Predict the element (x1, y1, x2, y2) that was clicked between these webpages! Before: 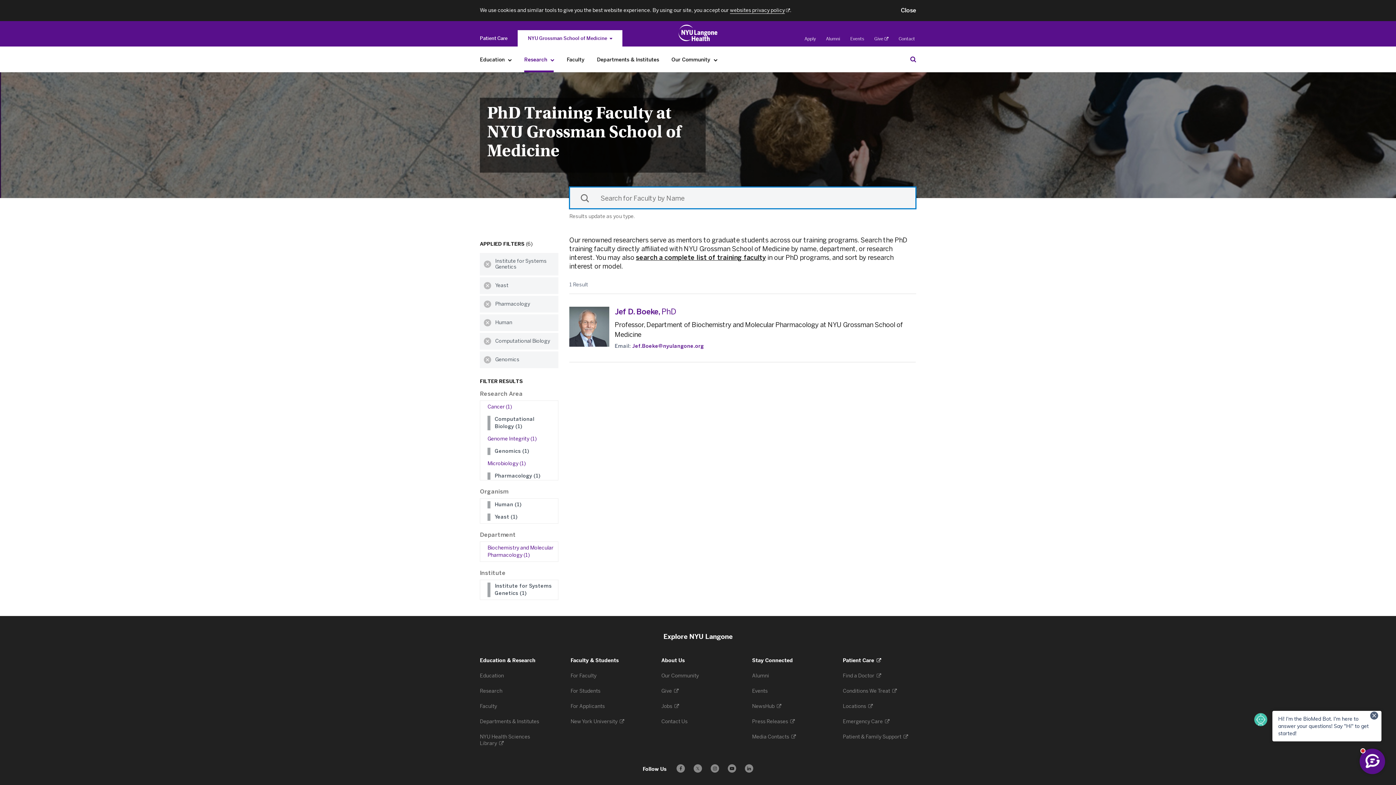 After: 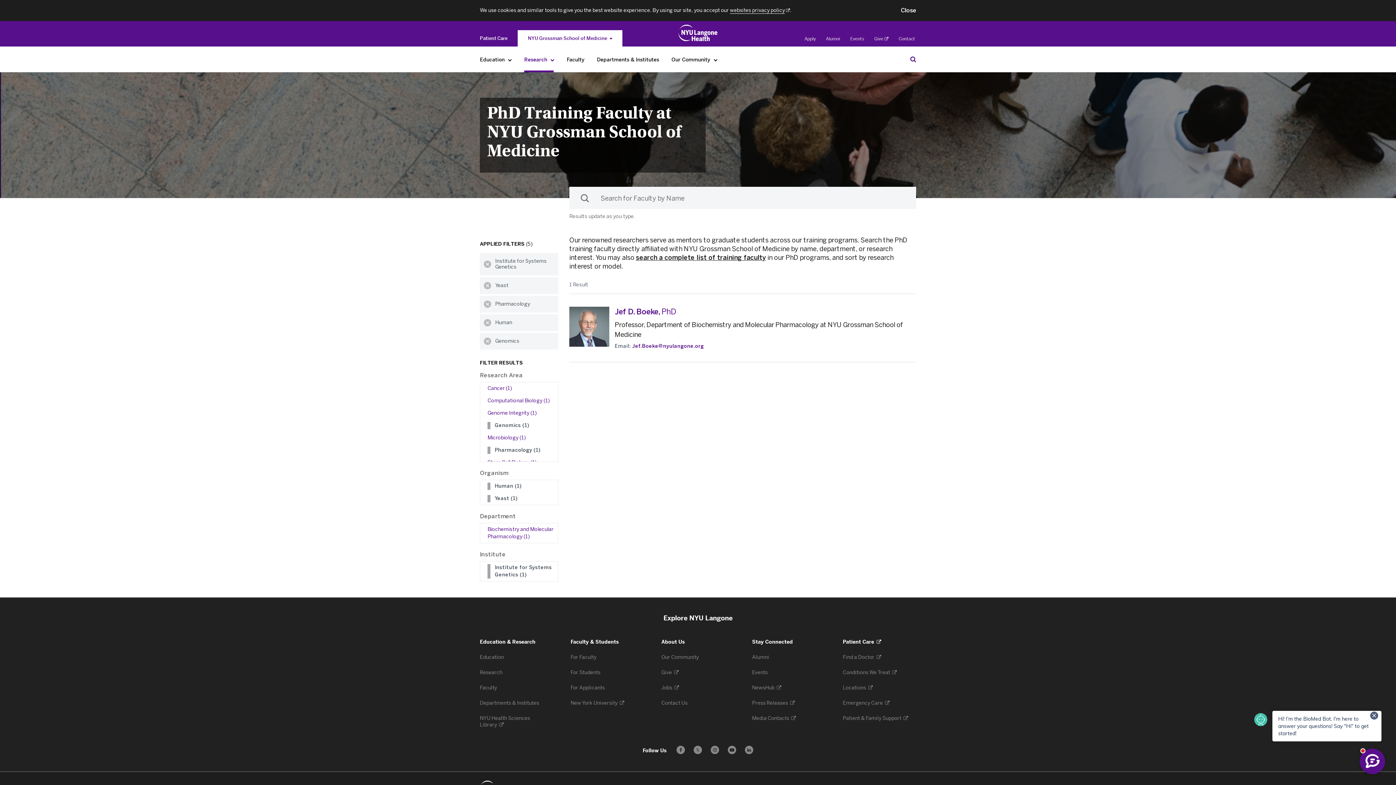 Action: label: Clear Computational Biology filter bbox: (480, 333, 495, 349)